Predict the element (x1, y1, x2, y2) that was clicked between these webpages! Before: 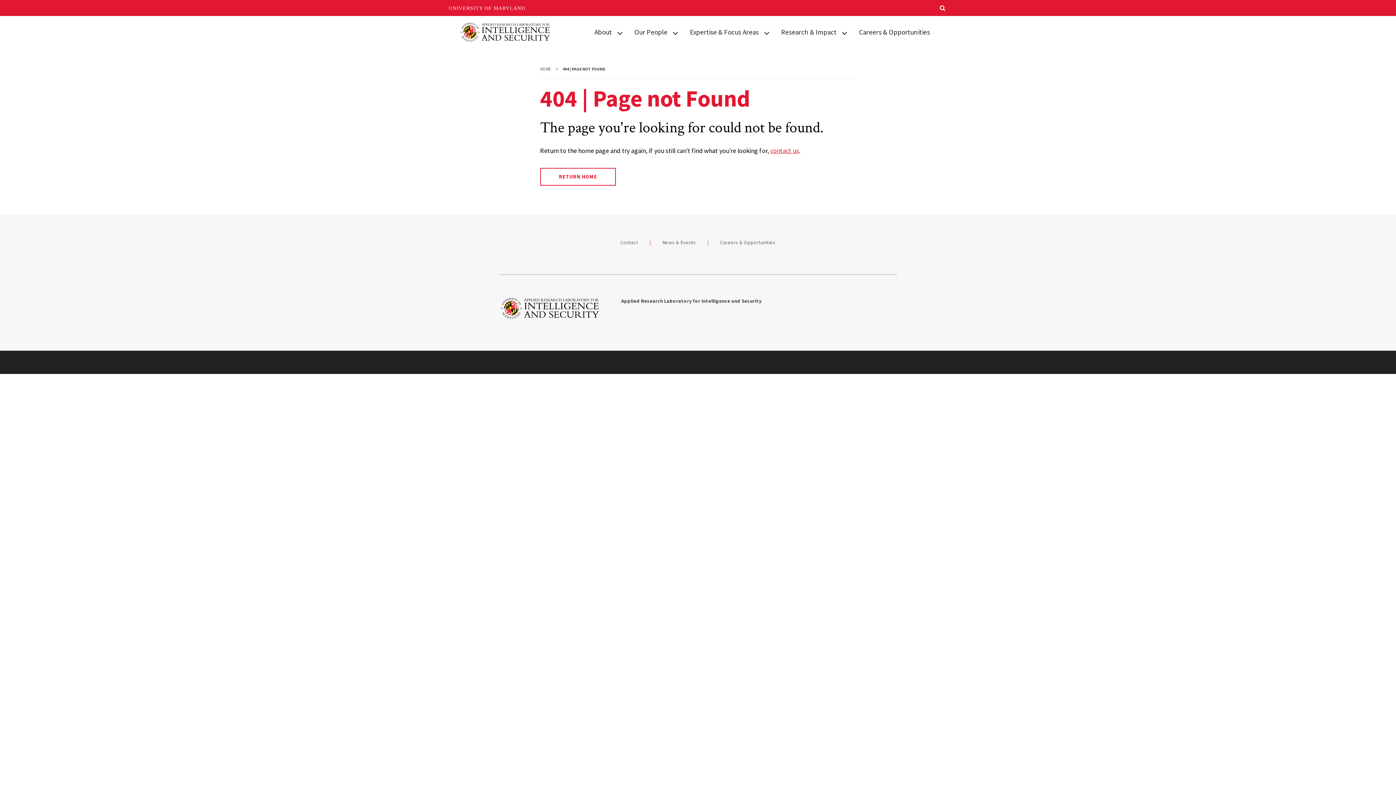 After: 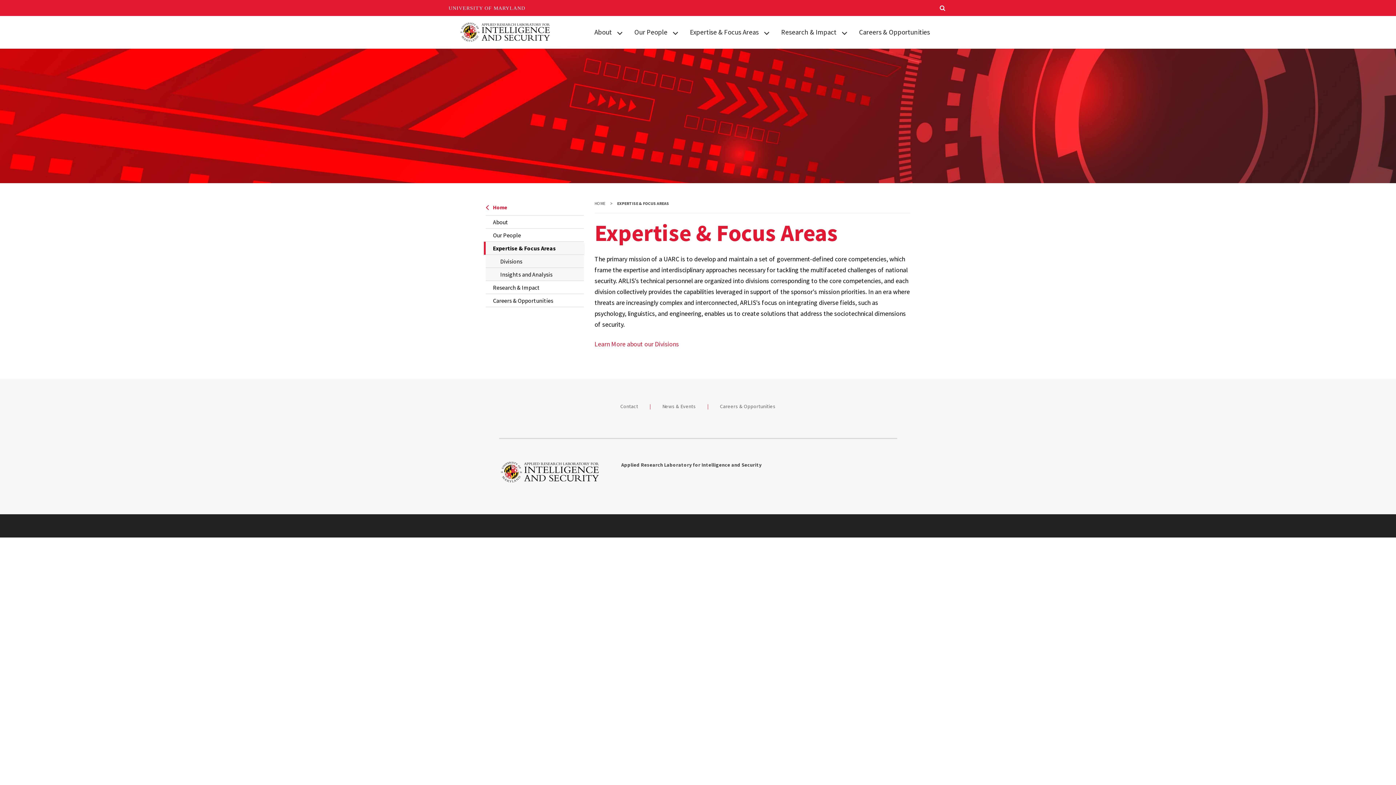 Action: bbox: (683, 27, 758, 37) label: Expertise & Focus Areas